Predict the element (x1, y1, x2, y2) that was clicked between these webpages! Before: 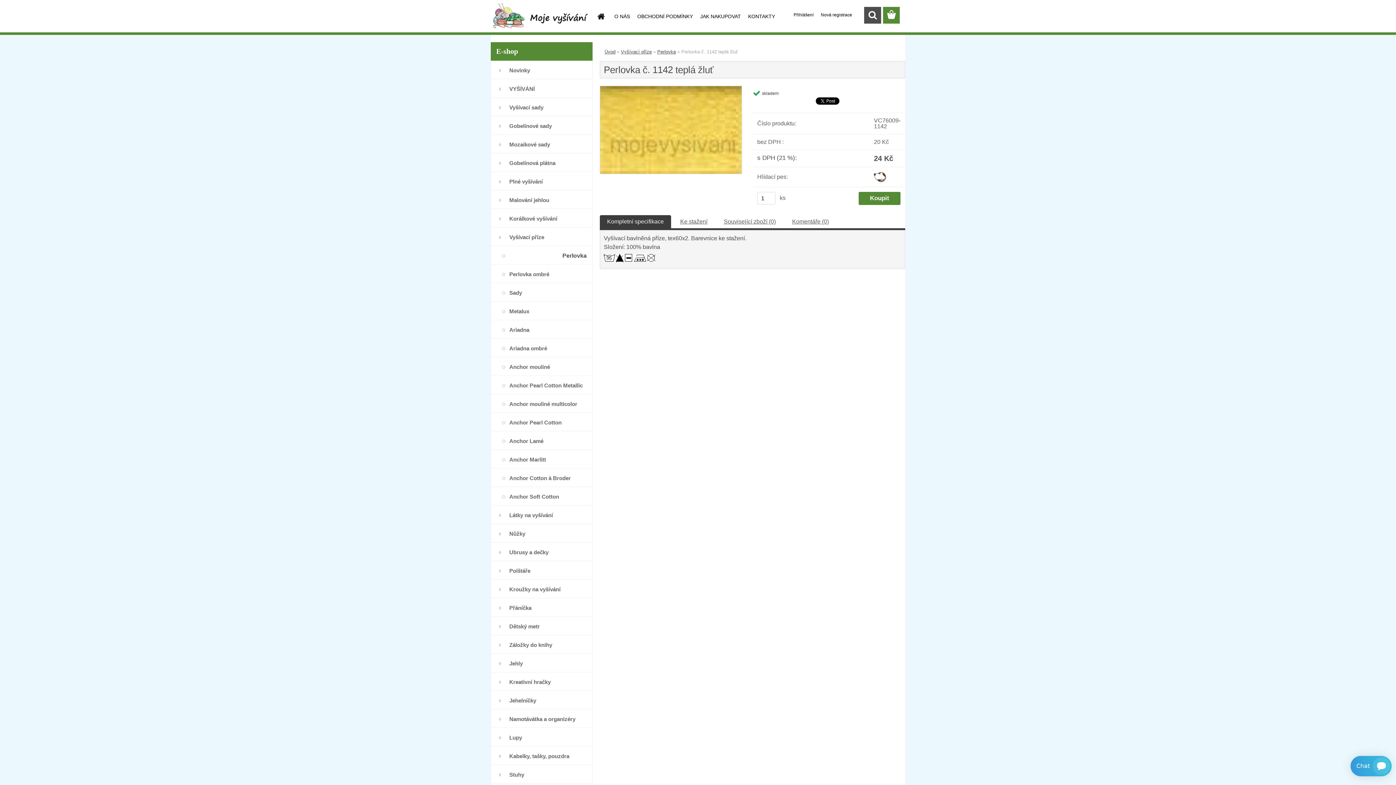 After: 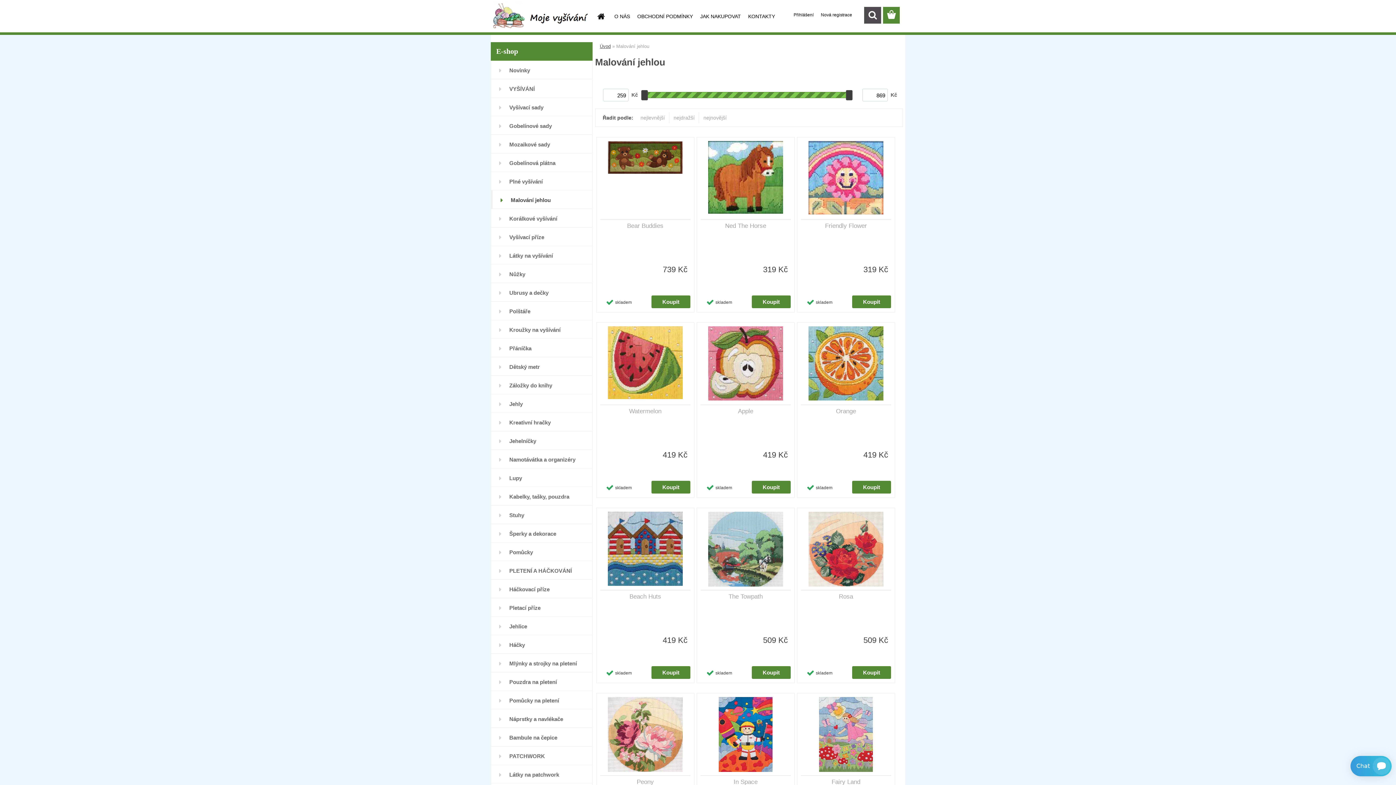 Action: bbox: (490, 190, 592, 209) label: Malování jehlou